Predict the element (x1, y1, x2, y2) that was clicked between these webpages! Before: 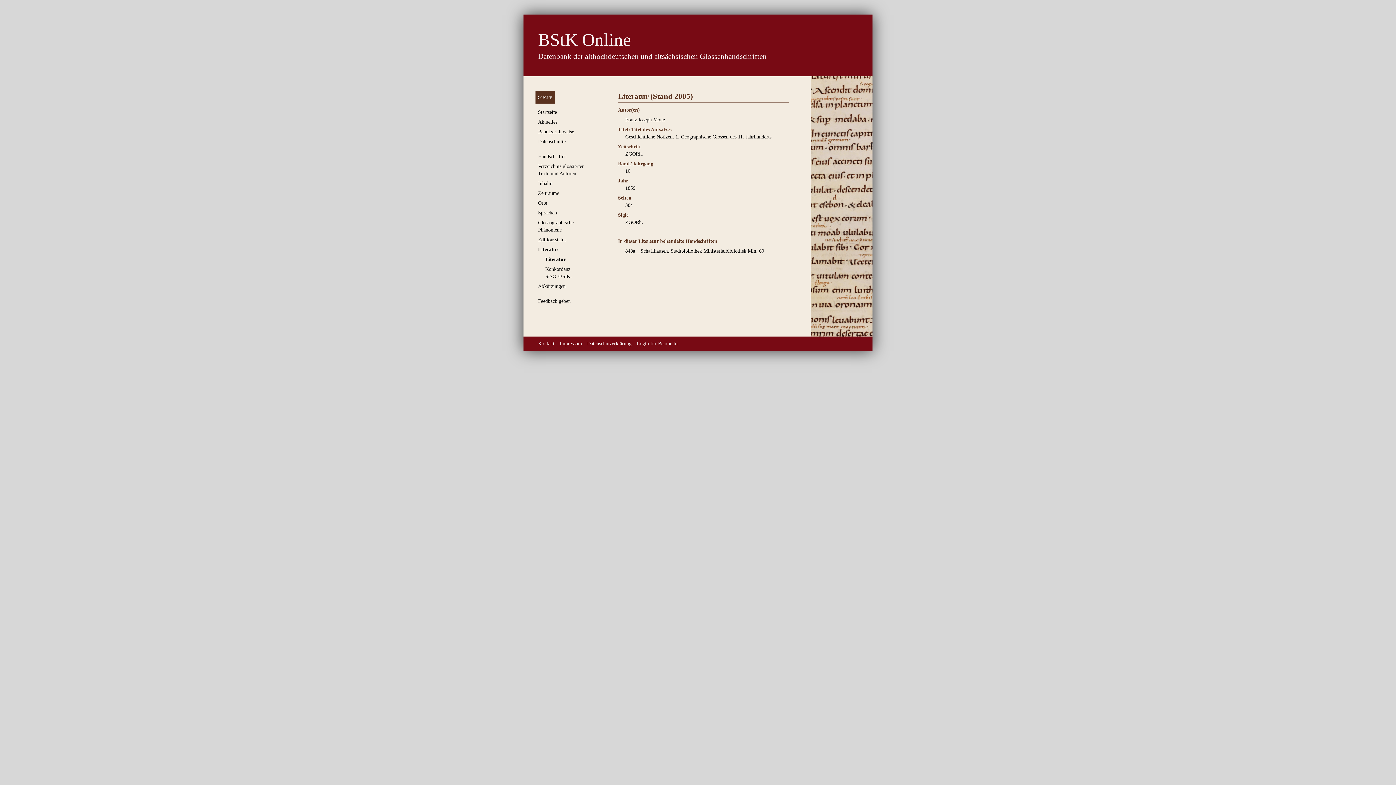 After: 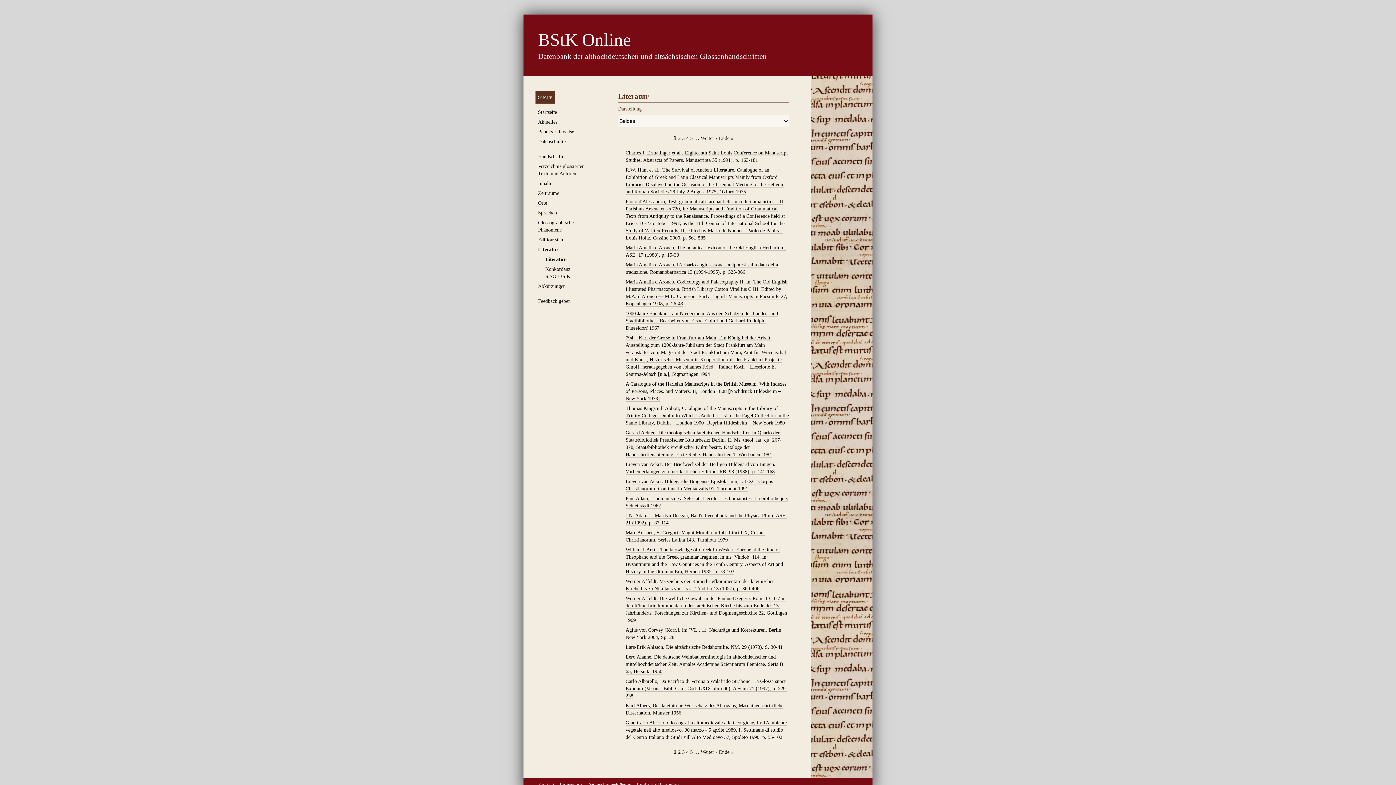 Action: bbox: (545, 256, 565, 262) label: Literatur